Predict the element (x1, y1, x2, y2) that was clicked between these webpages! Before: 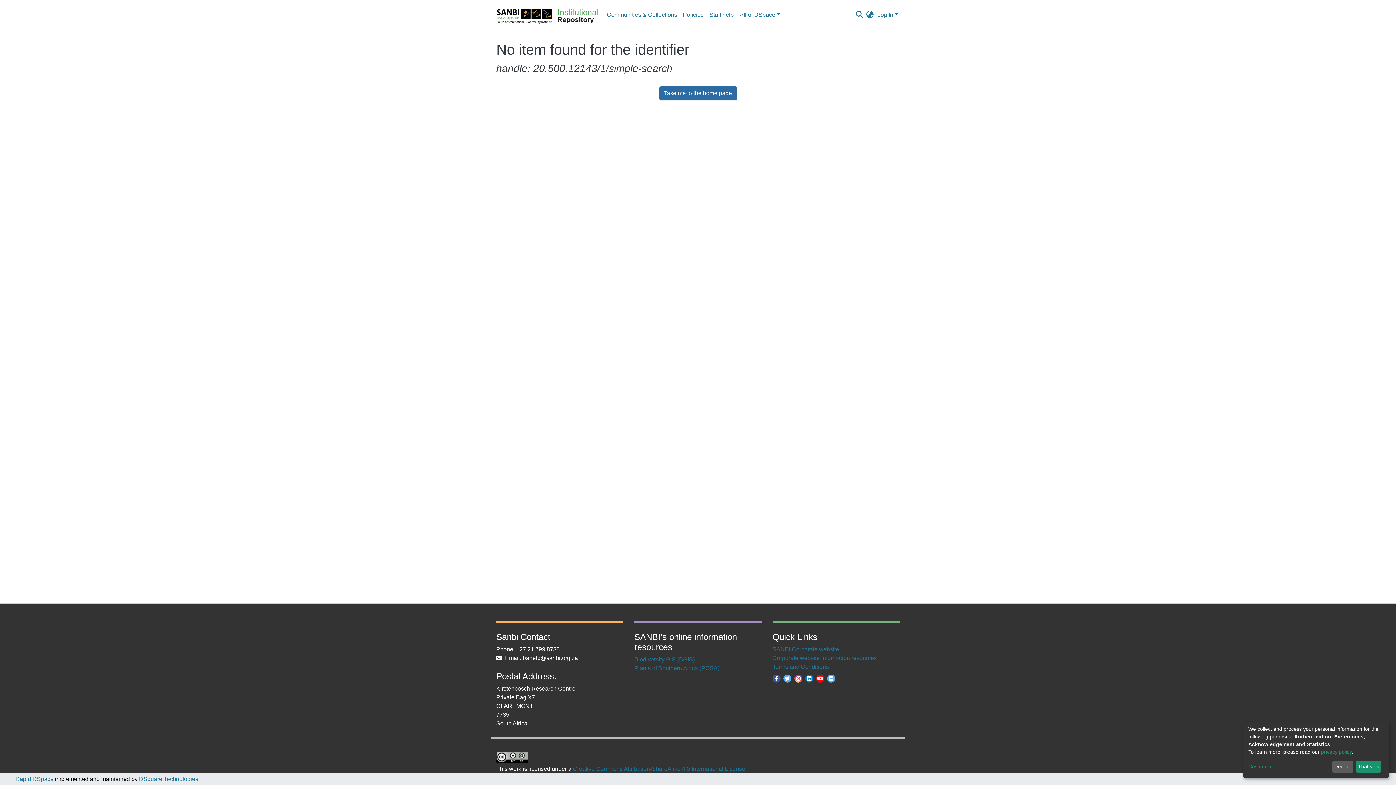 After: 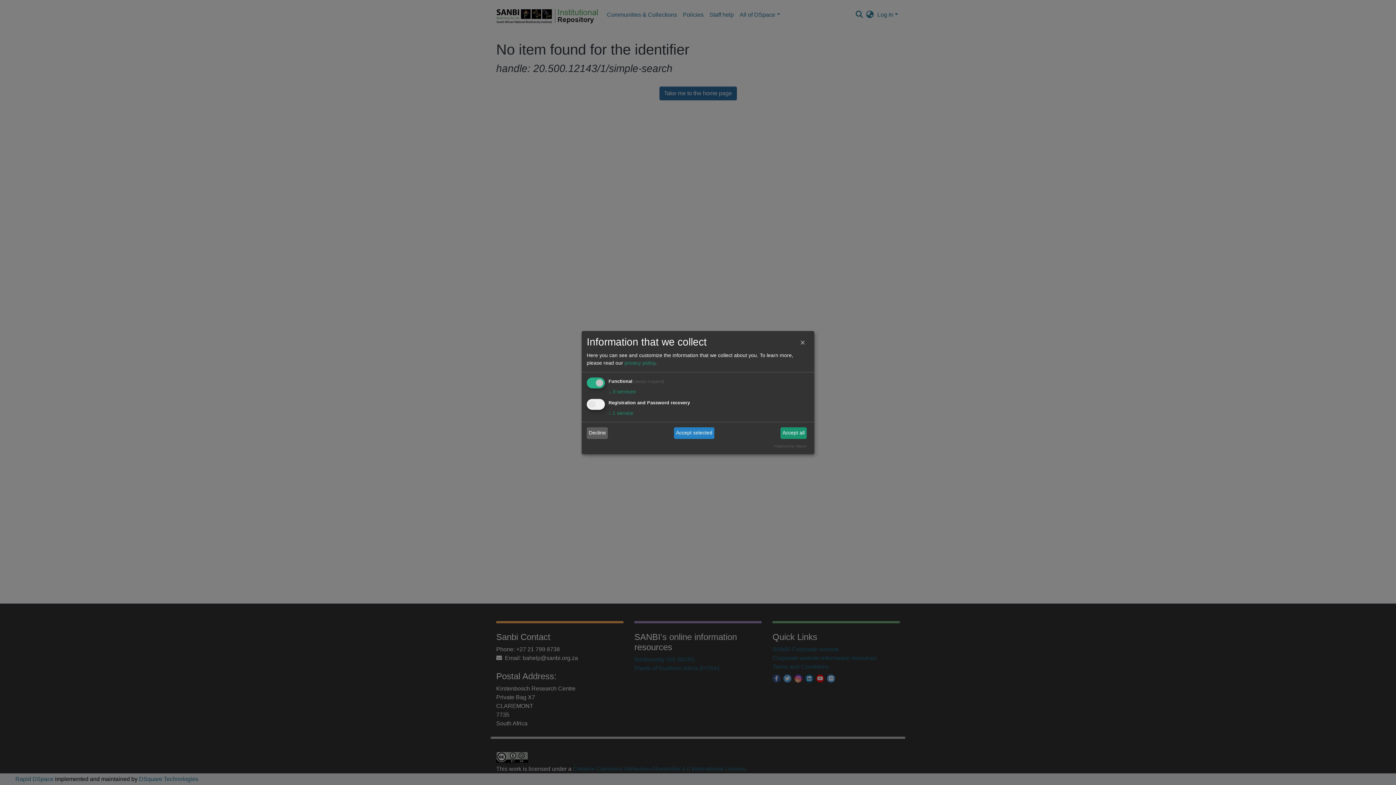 Action: label: Customize bbox: (1248, 763, 1330, 771)